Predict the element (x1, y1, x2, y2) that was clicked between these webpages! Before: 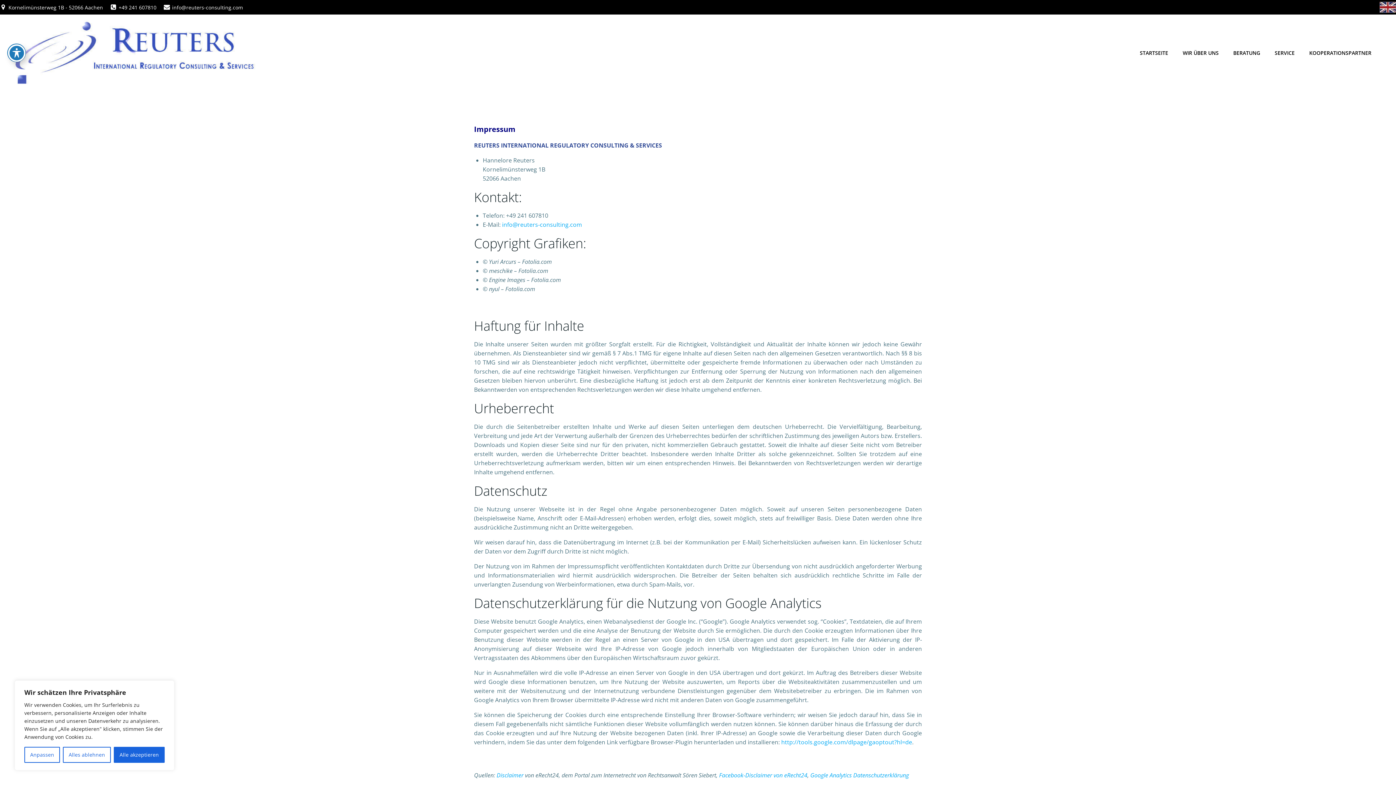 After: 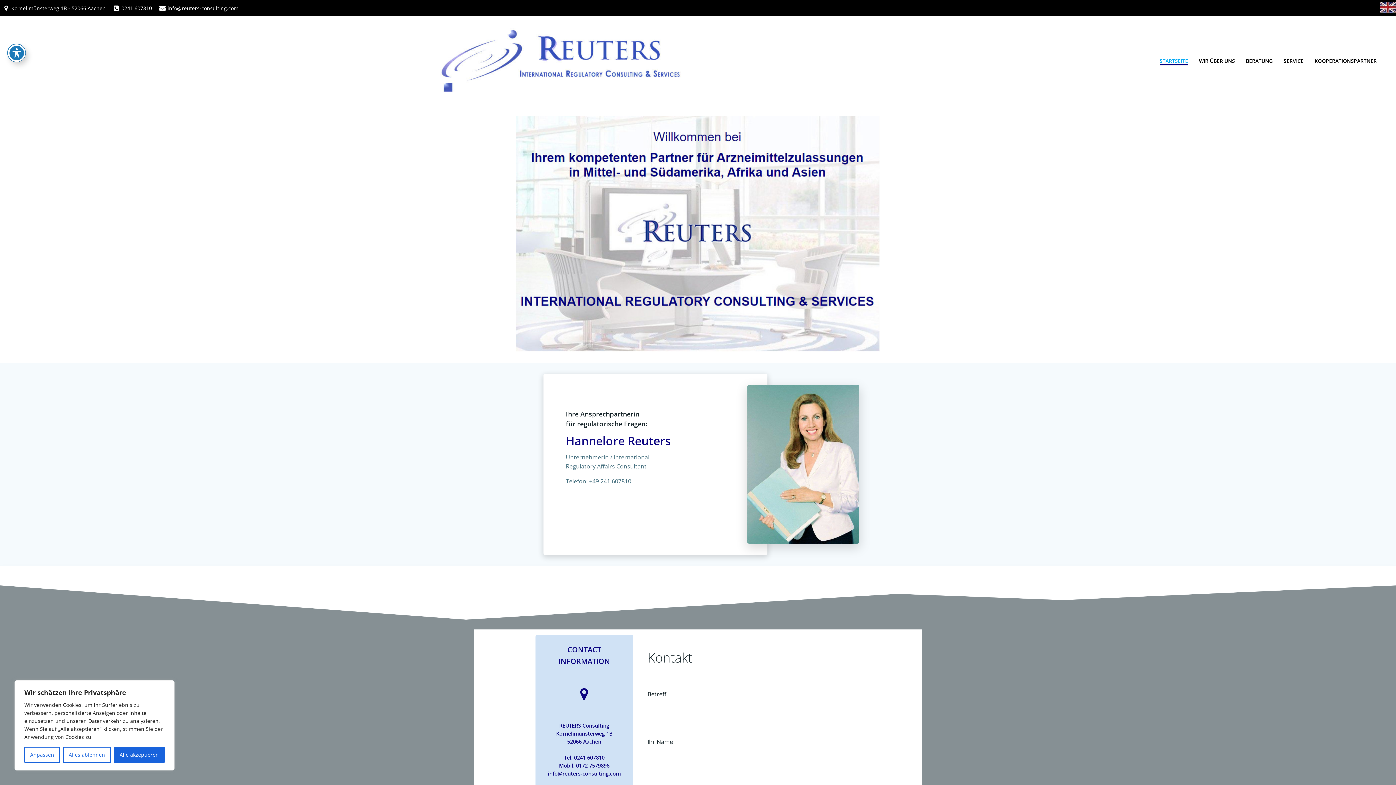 Action: bbox: (1140, 48, 1168, 56) label: STARTSEITE